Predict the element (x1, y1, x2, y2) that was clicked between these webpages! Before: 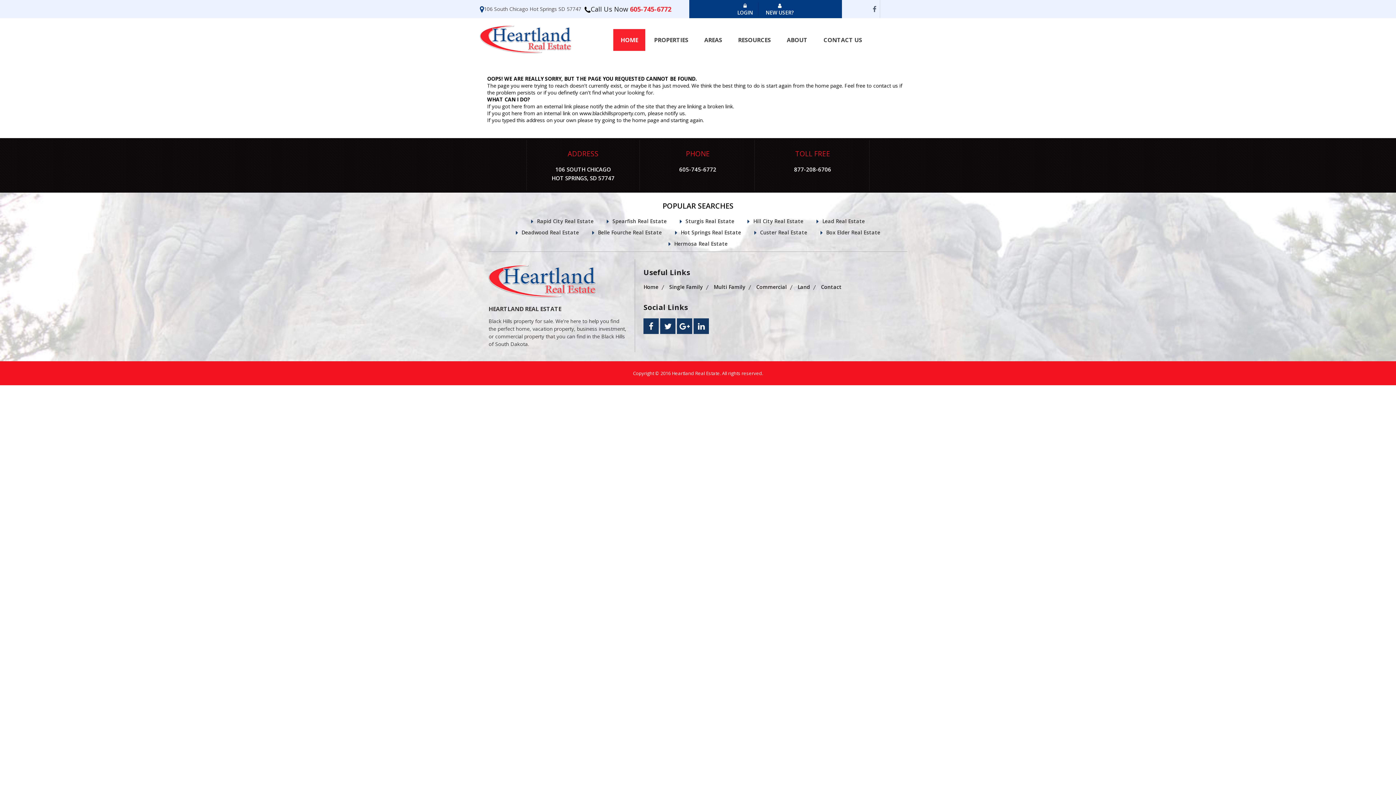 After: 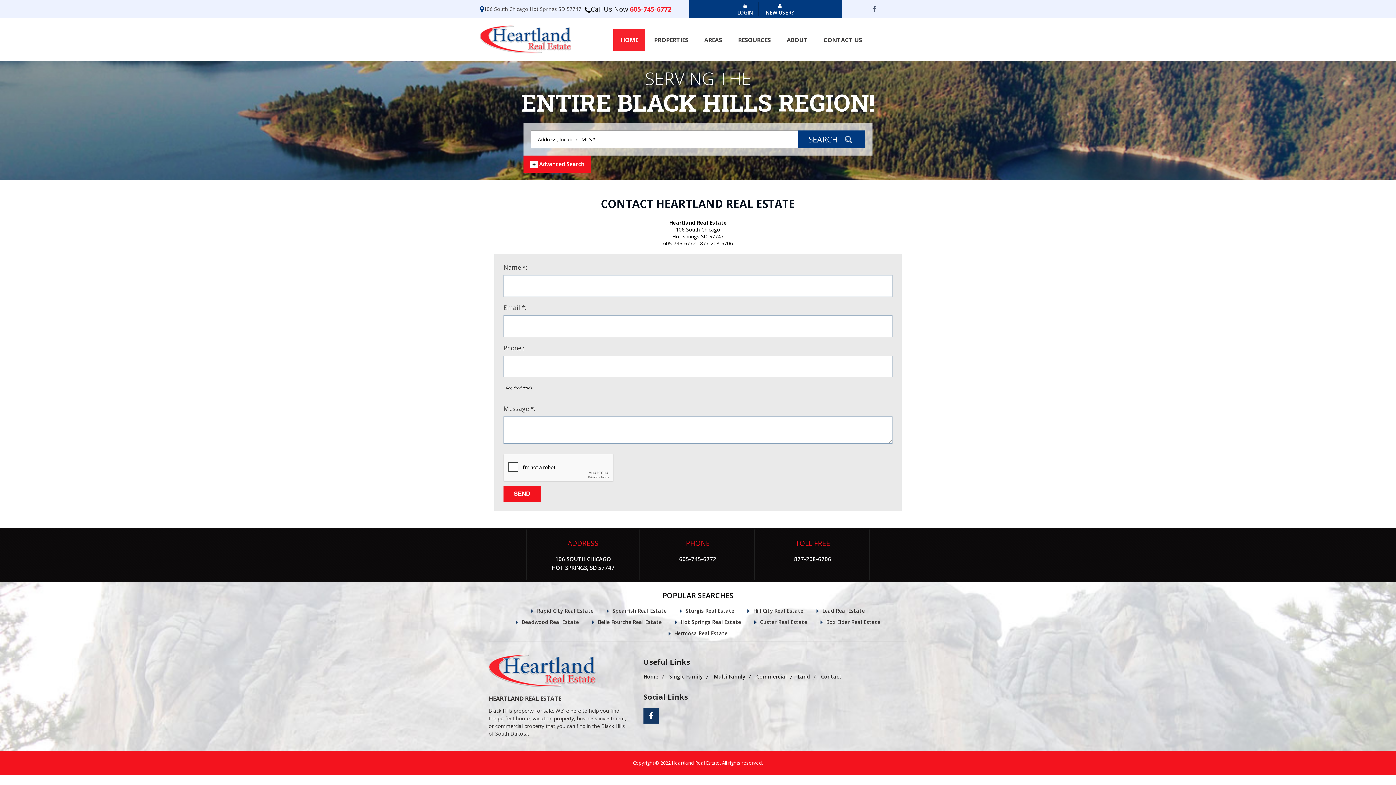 Action: label: Contact bbox: (821, 283, 841, 290)